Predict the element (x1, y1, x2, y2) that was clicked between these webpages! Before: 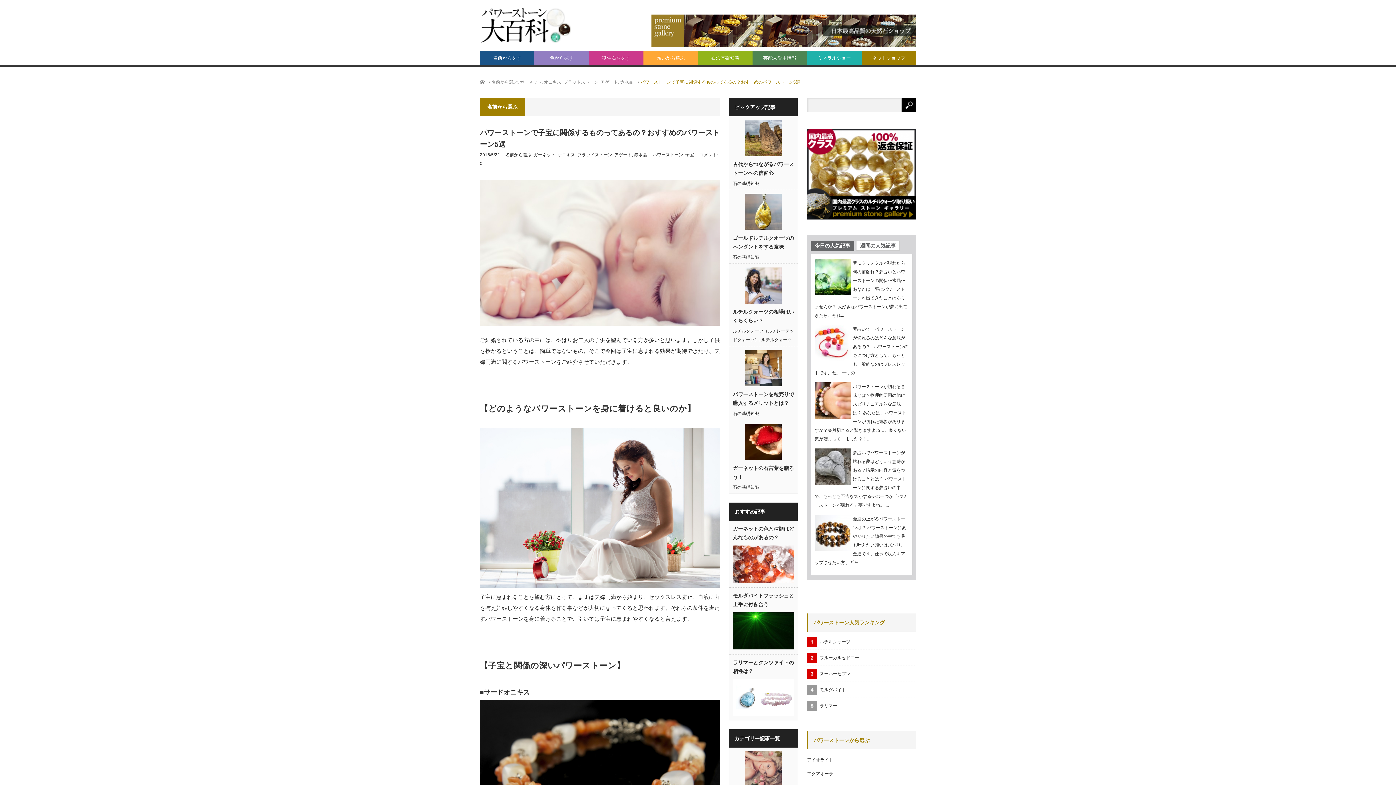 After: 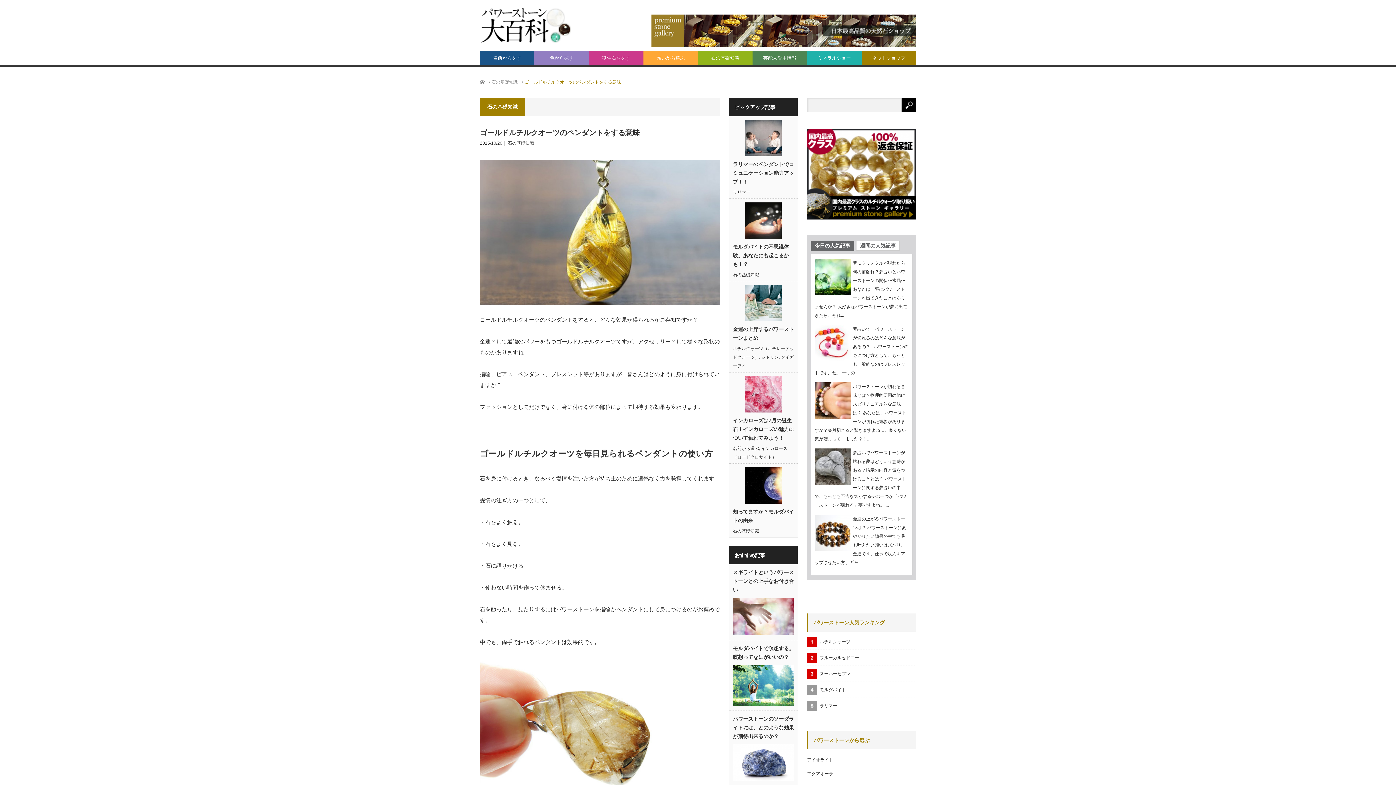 Action: bbox: (745, 193, 781, 230)